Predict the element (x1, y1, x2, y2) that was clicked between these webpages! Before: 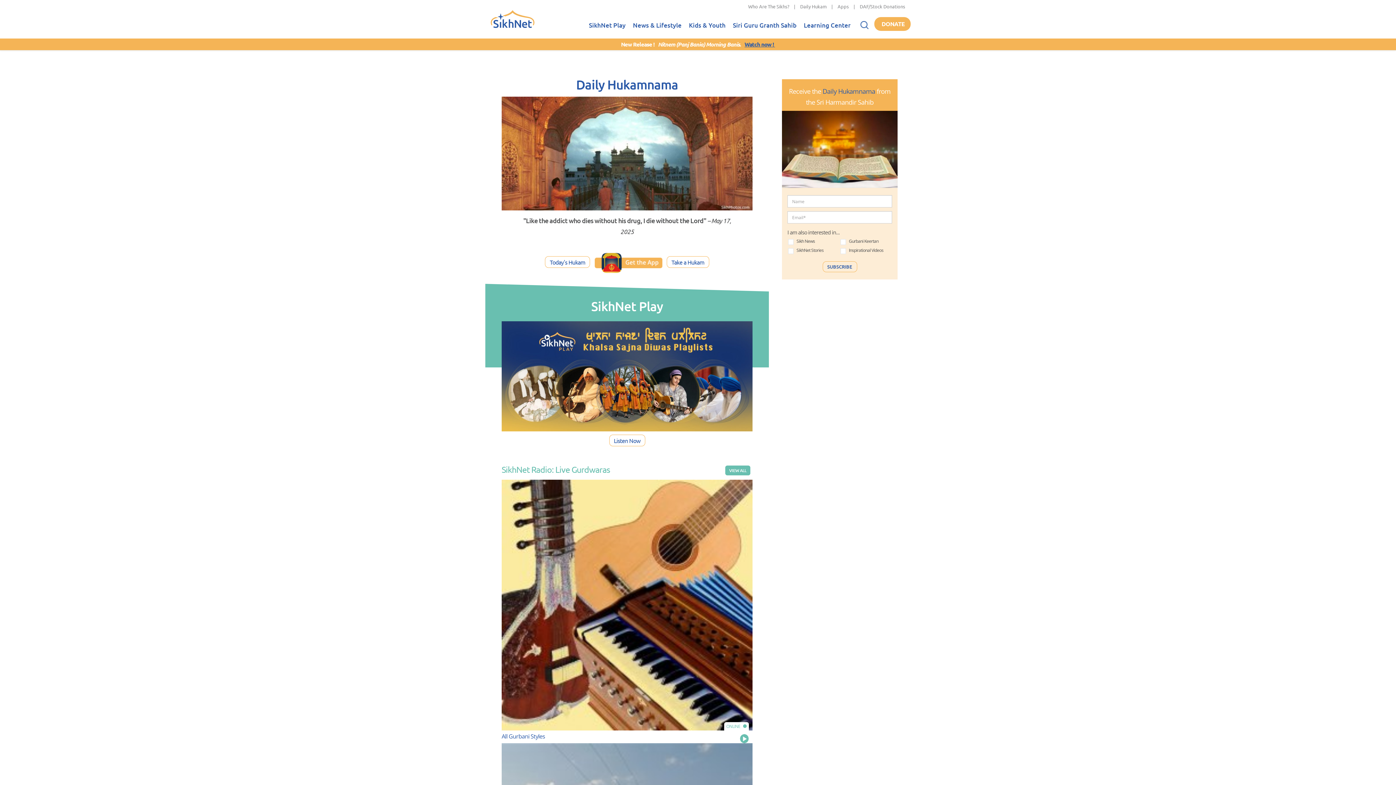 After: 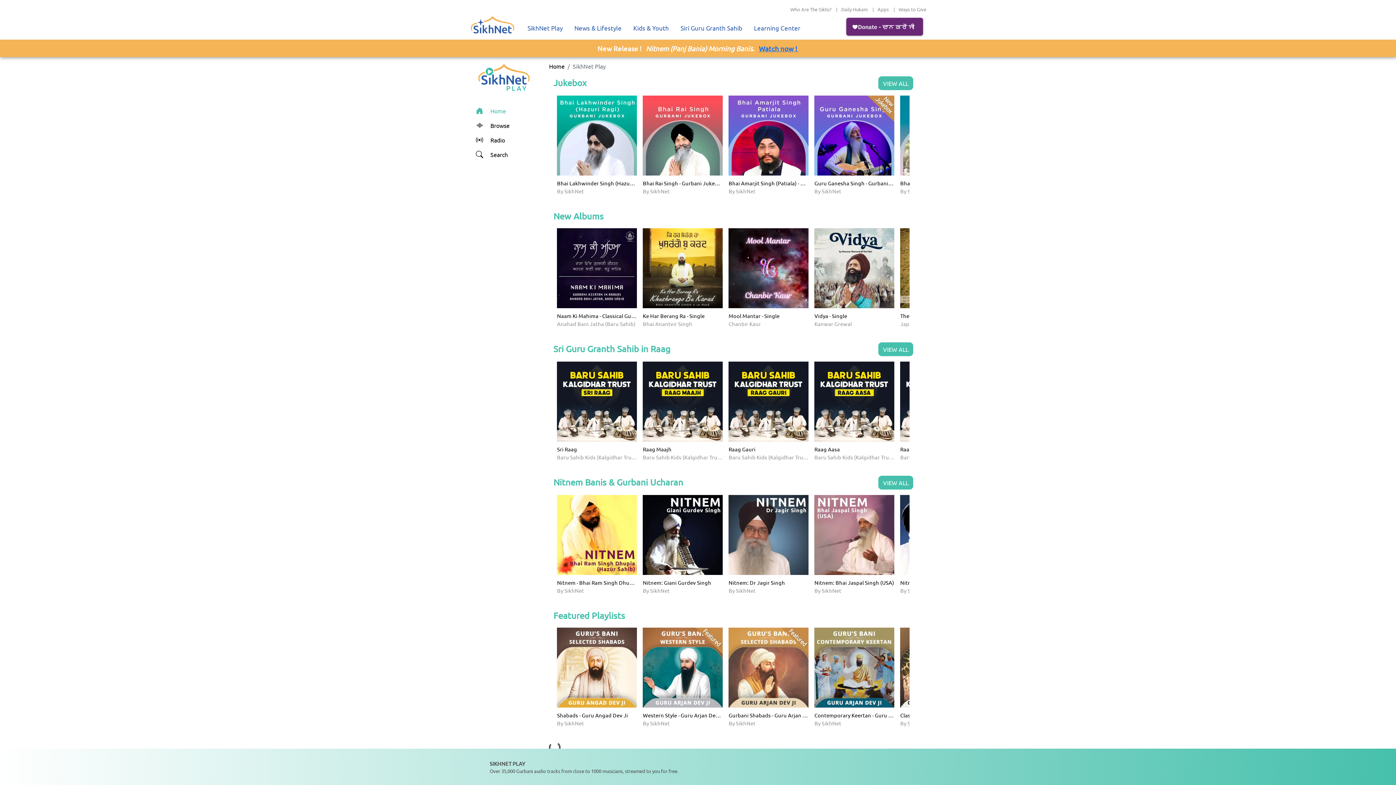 Action: bbox: (585, 13, 629, 38) label: SikhNet Play